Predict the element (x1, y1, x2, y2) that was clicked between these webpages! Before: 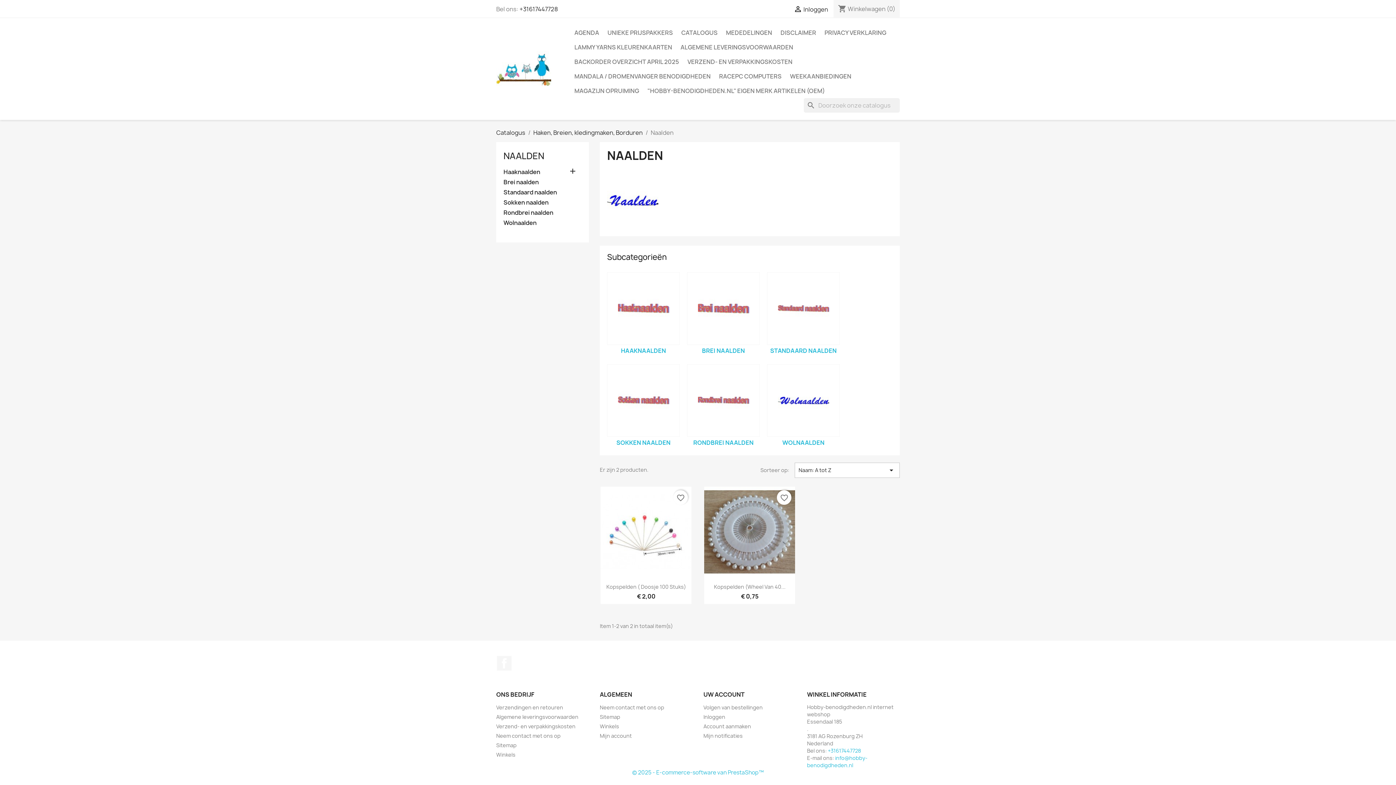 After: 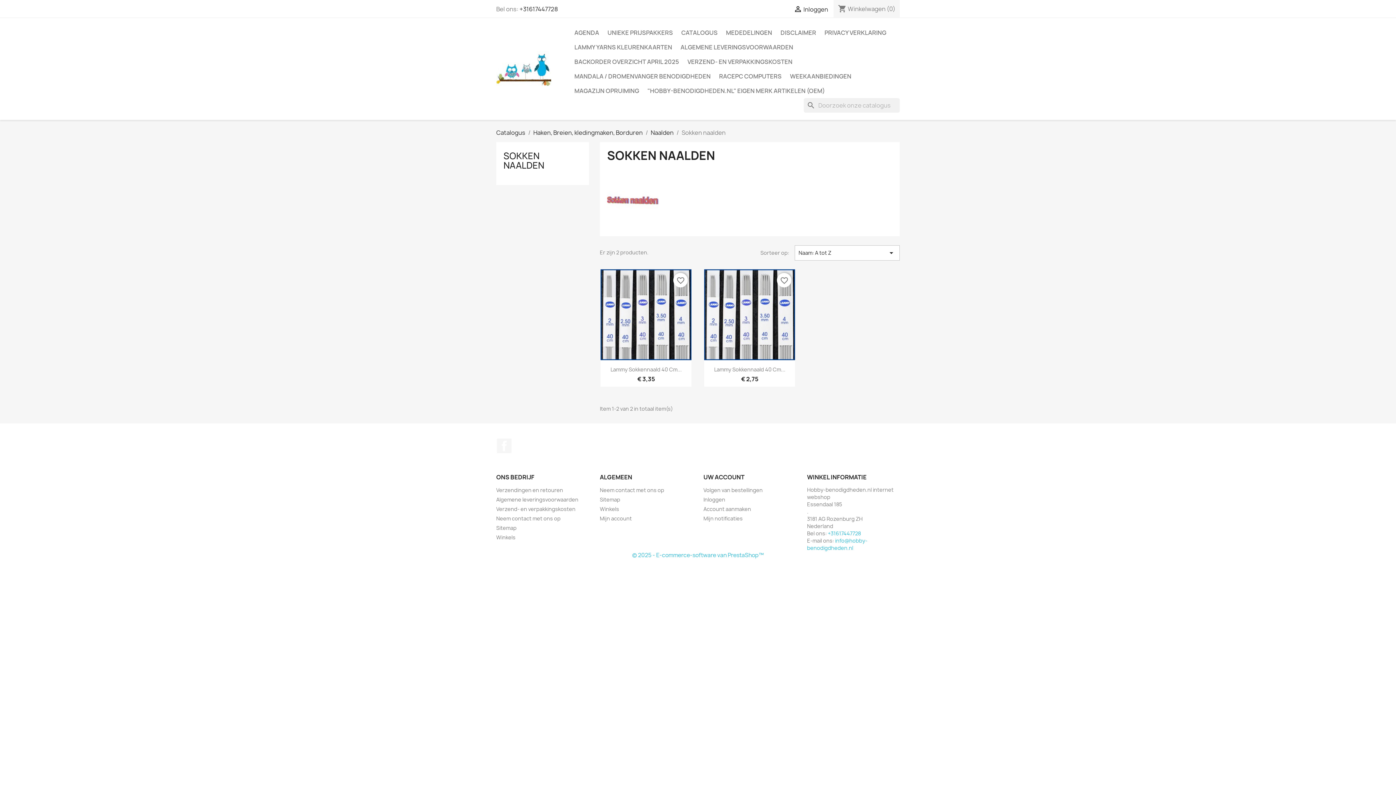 Action: label: SOKKEN NAALDEN bbox: (616, 438, 670, 446)